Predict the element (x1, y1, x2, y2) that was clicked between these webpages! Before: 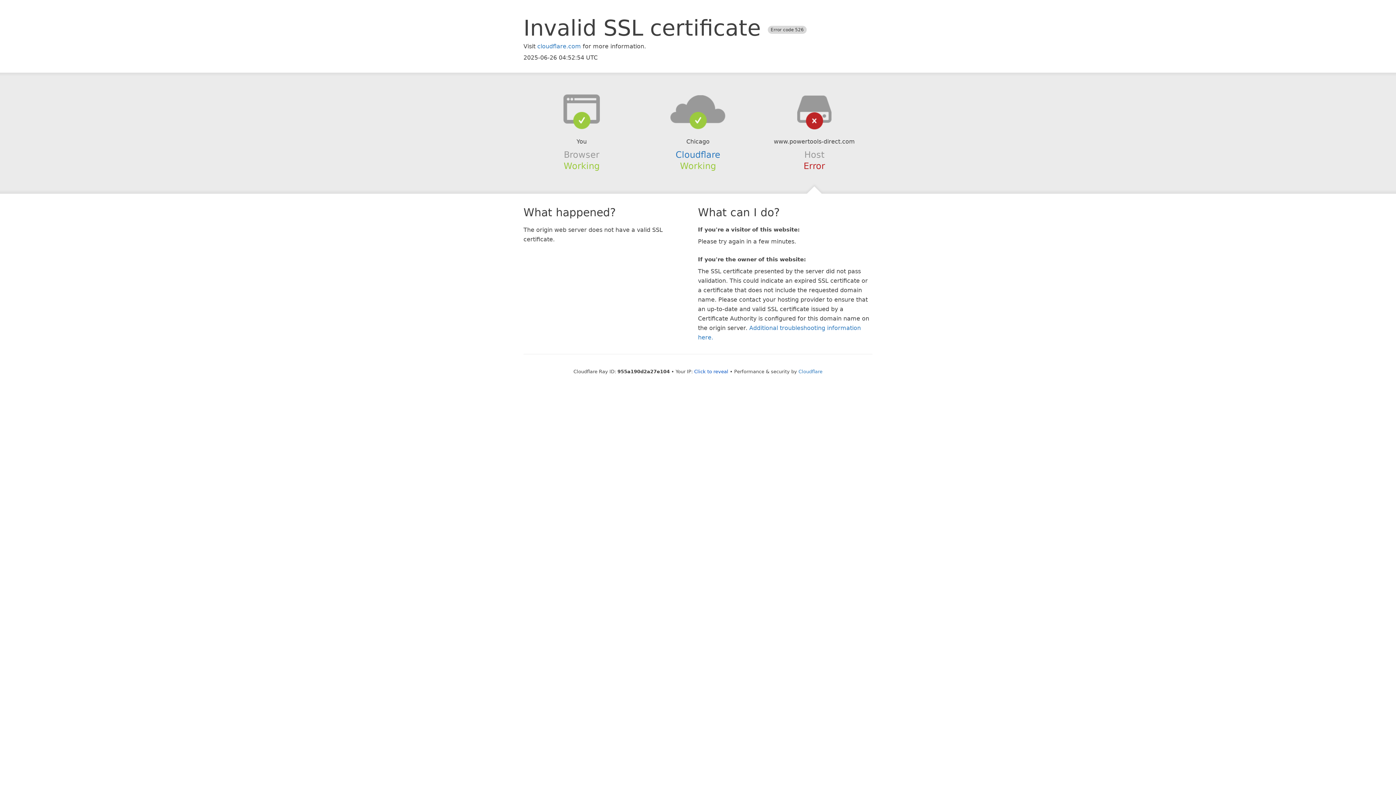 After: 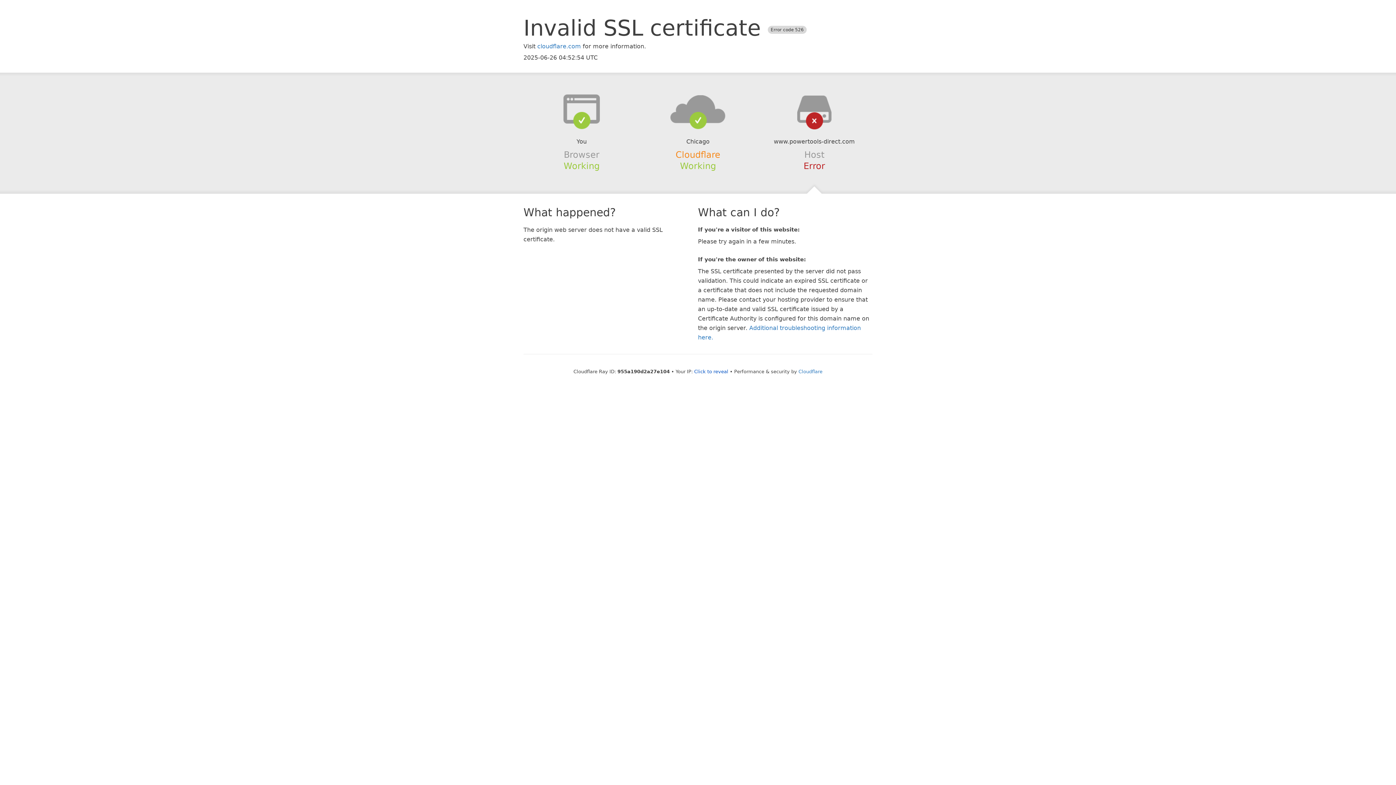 Action: label: Cloudflare bbox: (675, 149, 720, 159)